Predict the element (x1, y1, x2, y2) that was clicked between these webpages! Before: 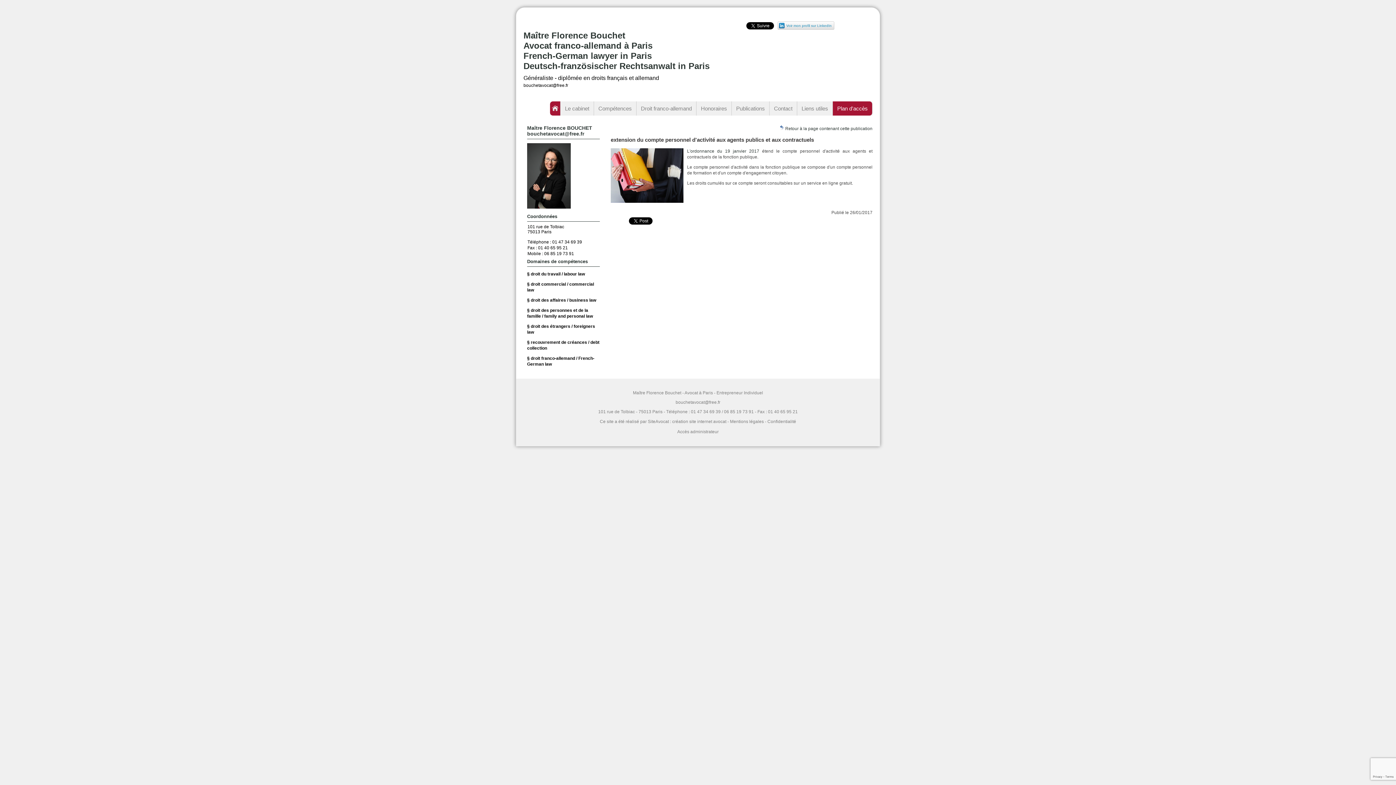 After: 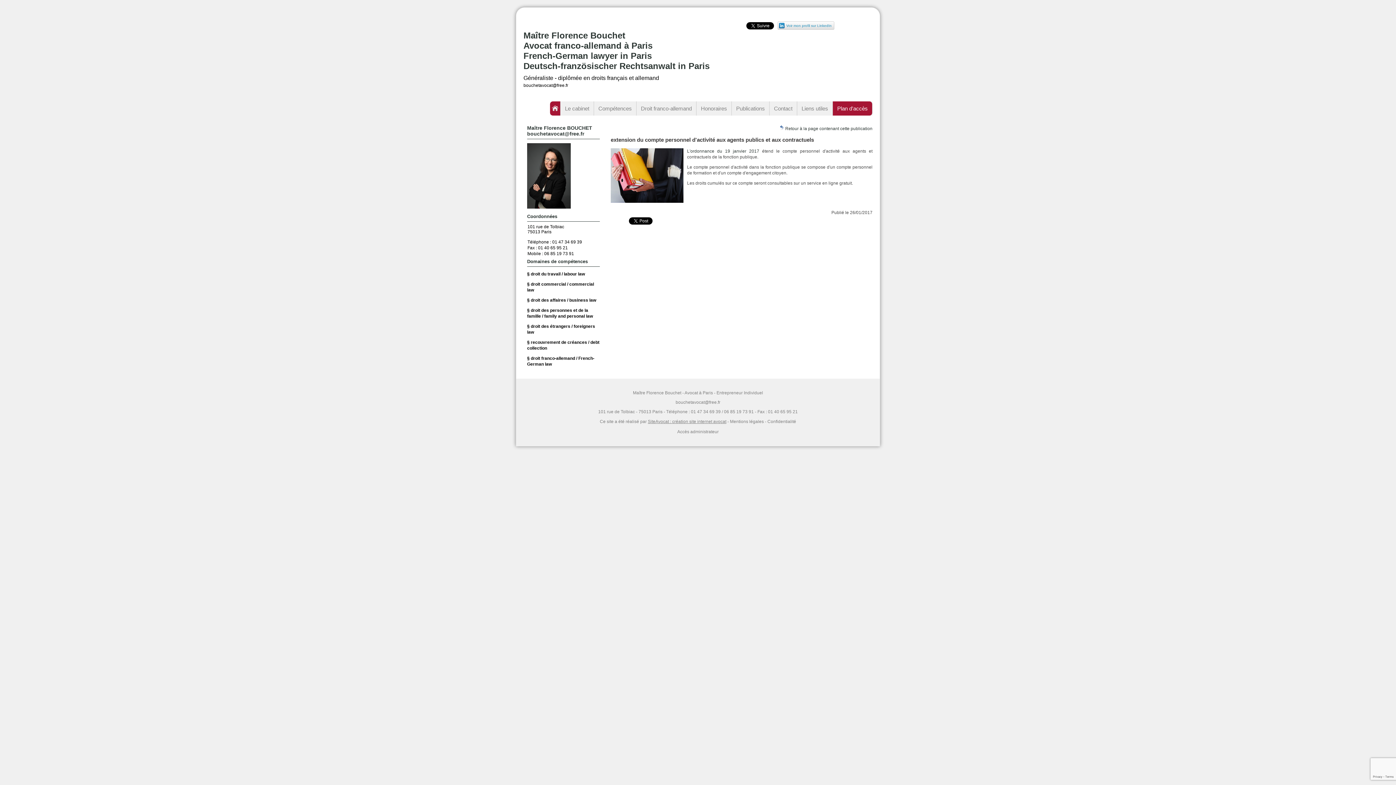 Action: bbox: (648, 419, 726, 424) label: SiteAvocat : création site internet avocat